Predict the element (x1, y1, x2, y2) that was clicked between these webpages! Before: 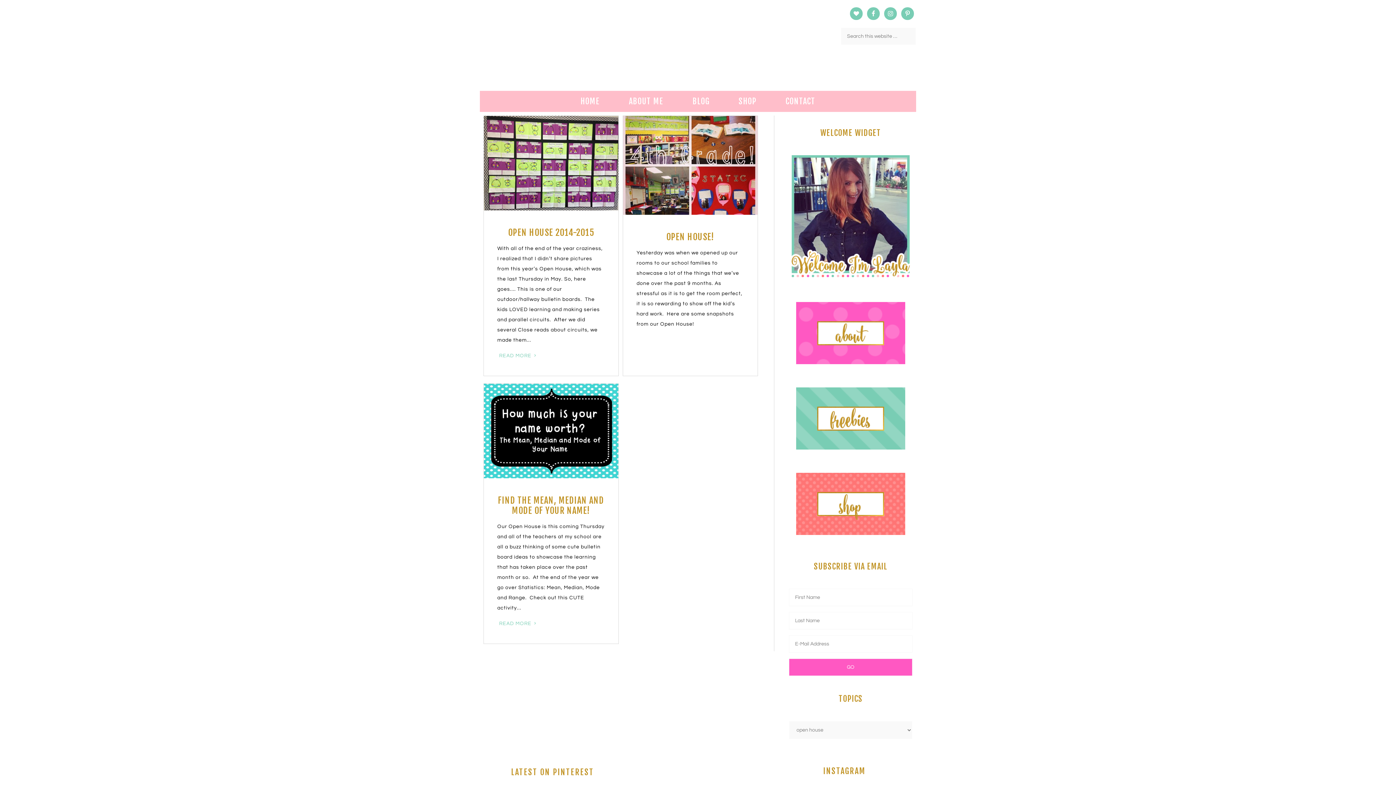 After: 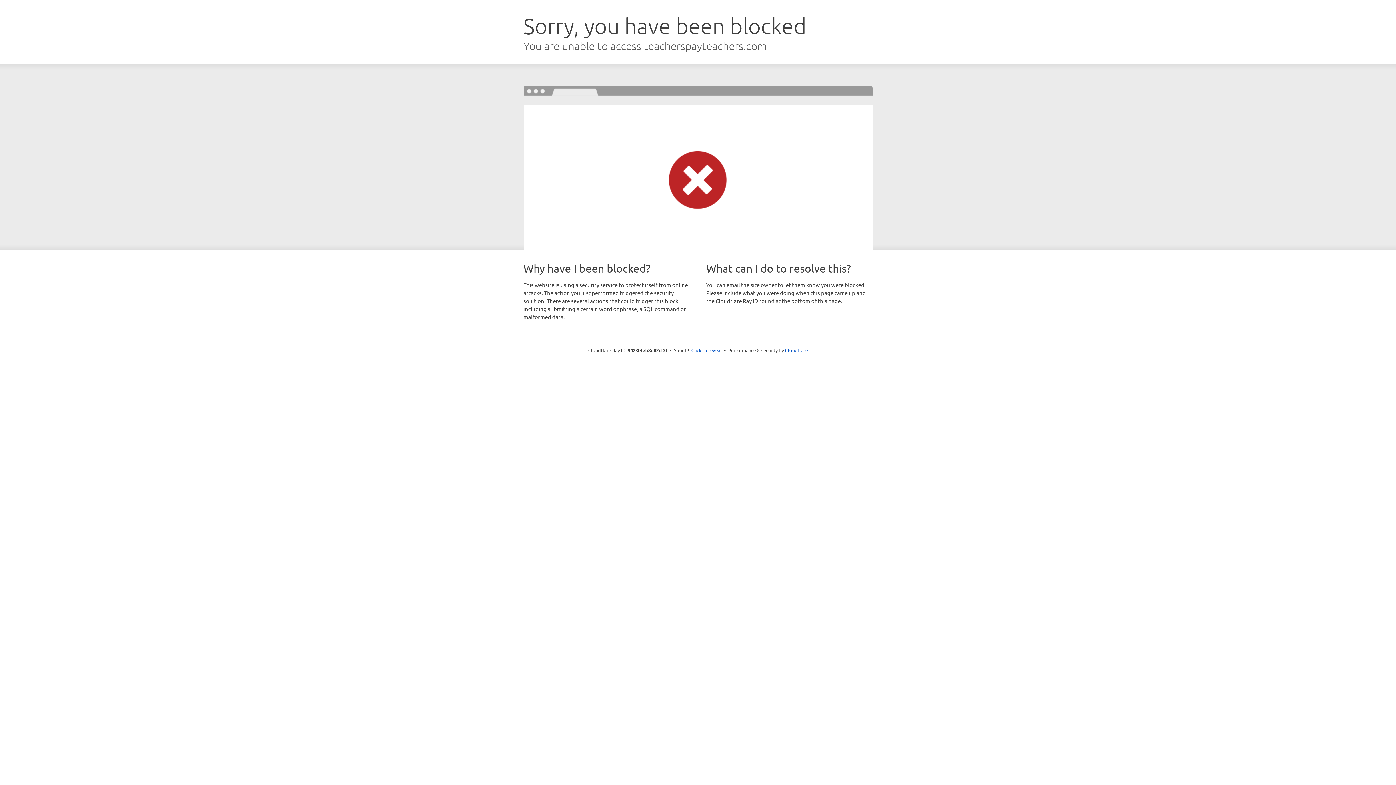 Action: bbox: (789, 473, 912, 535)